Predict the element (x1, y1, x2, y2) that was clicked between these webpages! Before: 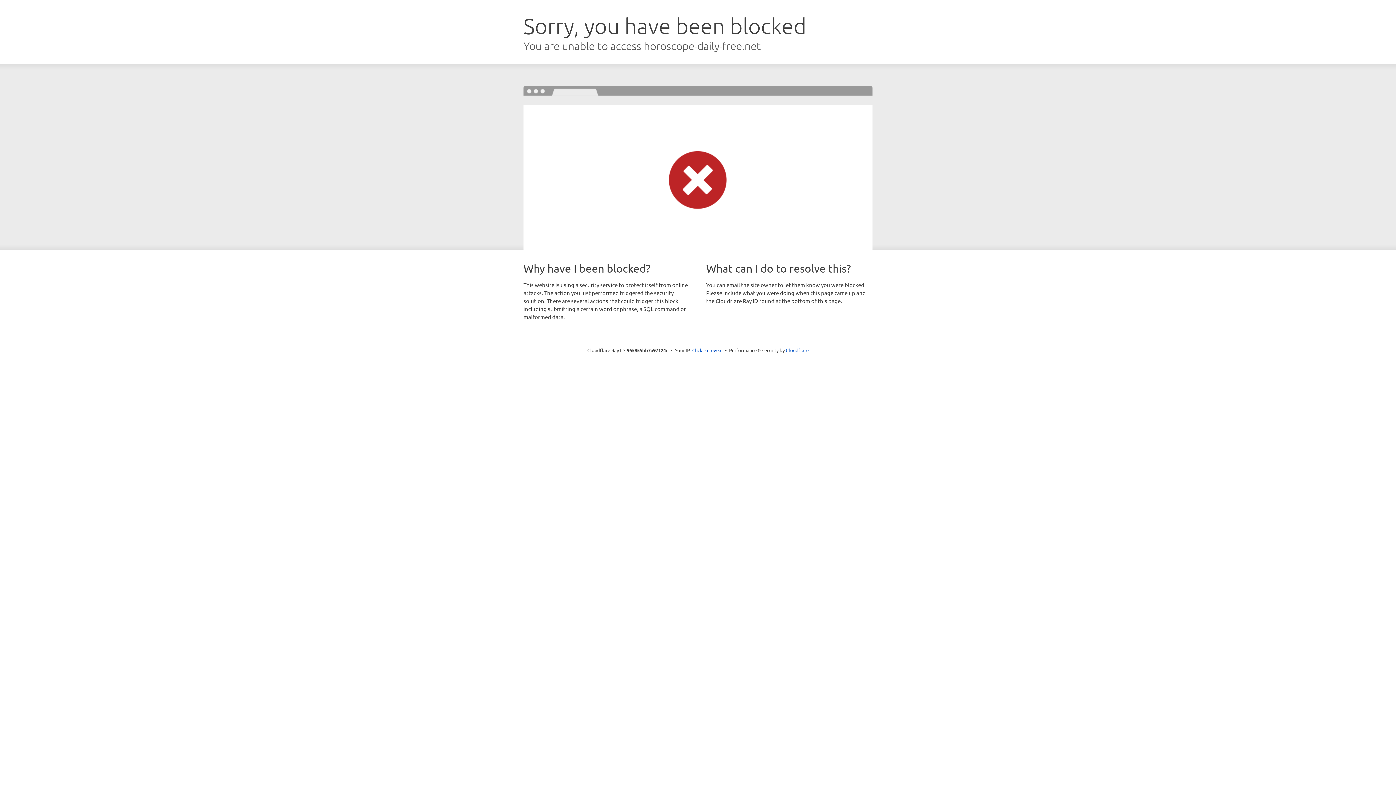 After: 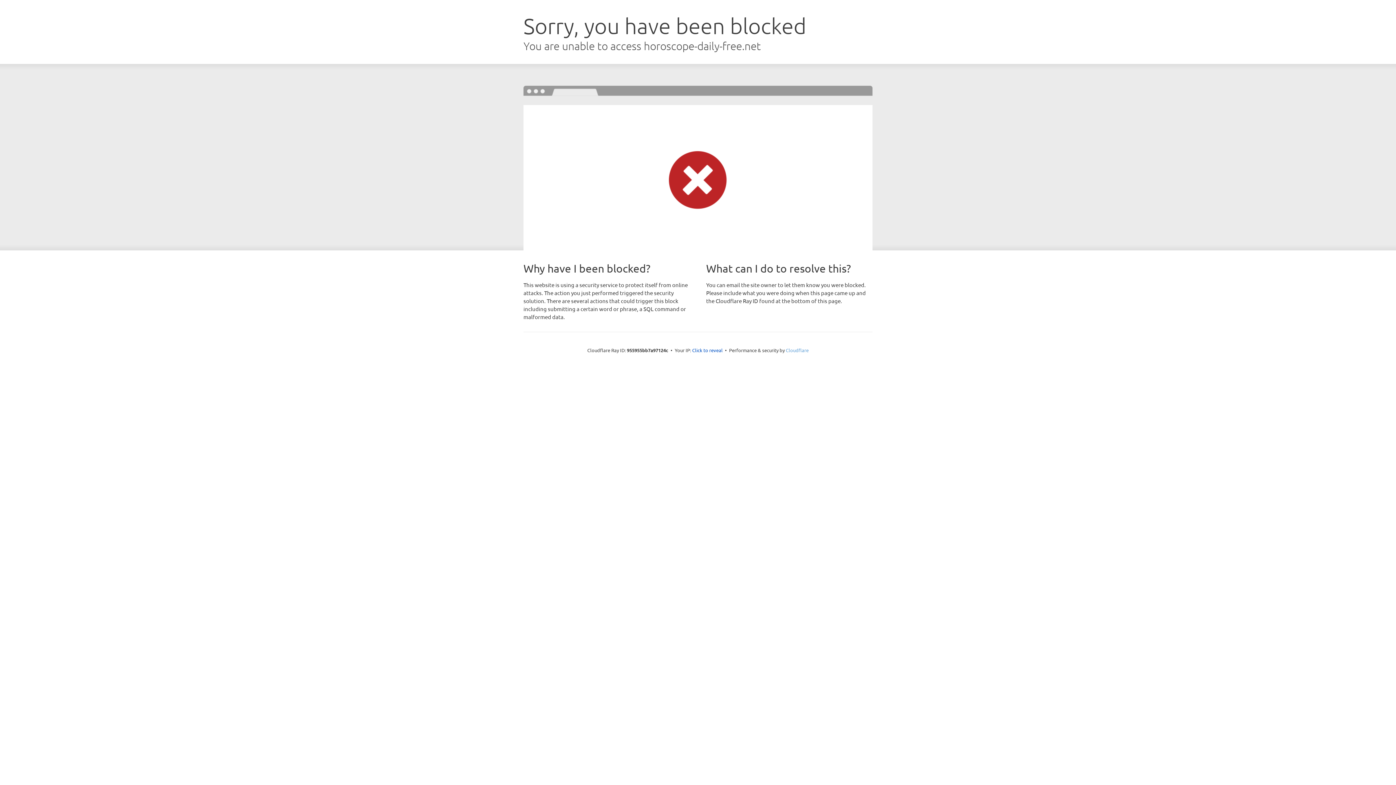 Action: bbox: (786, 347, 808, 353) label: Cloudflare